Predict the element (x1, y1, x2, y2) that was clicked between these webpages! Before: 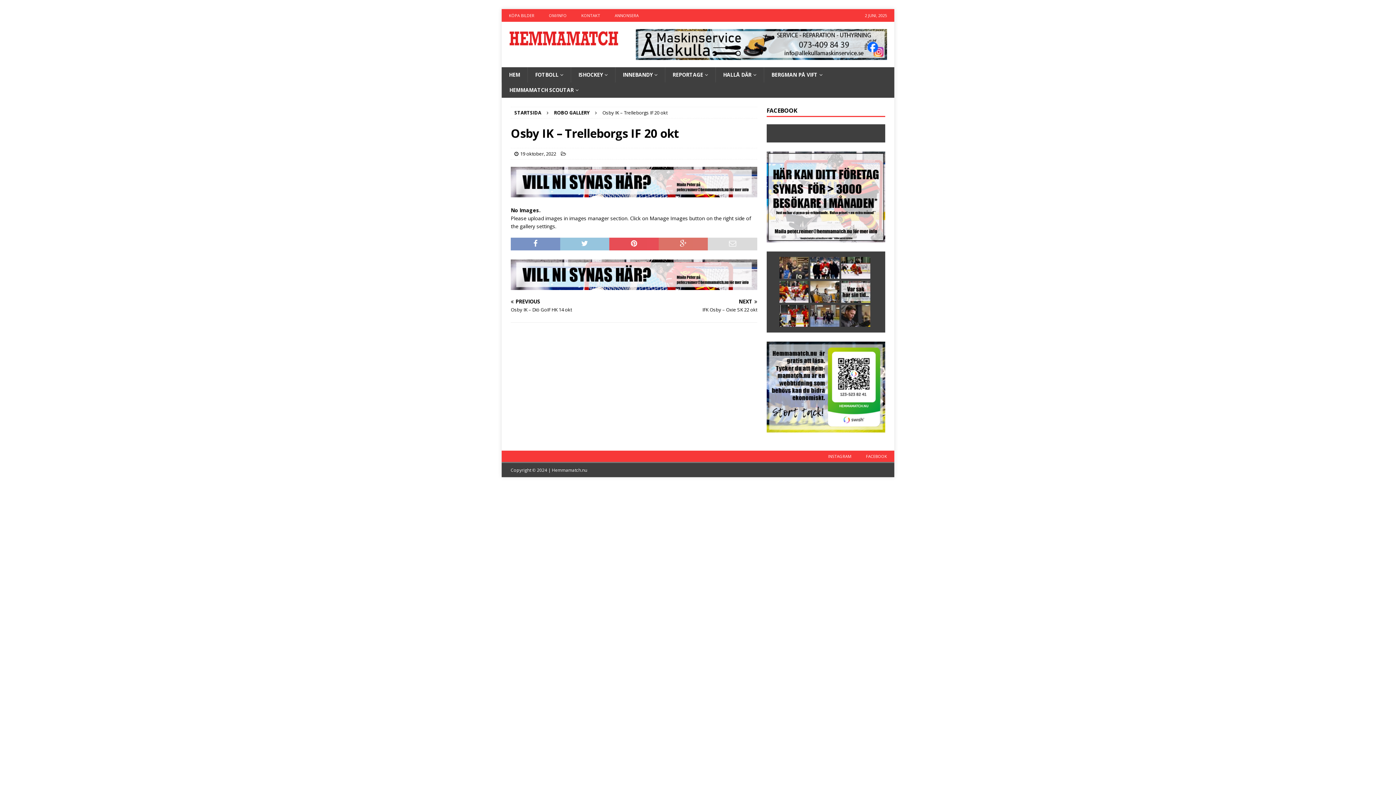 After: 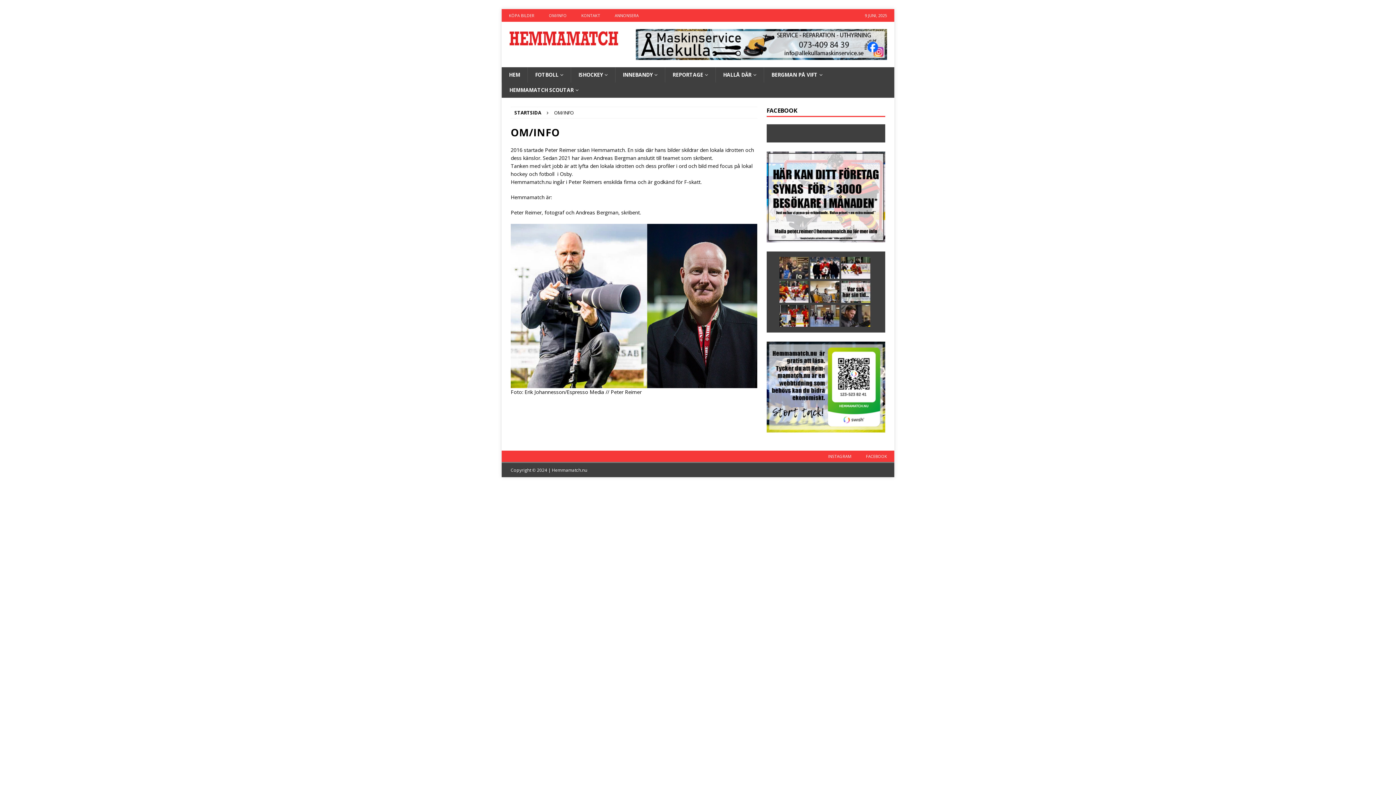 Action: bbox: (541, 9, 574, 21) label: OM/INFO